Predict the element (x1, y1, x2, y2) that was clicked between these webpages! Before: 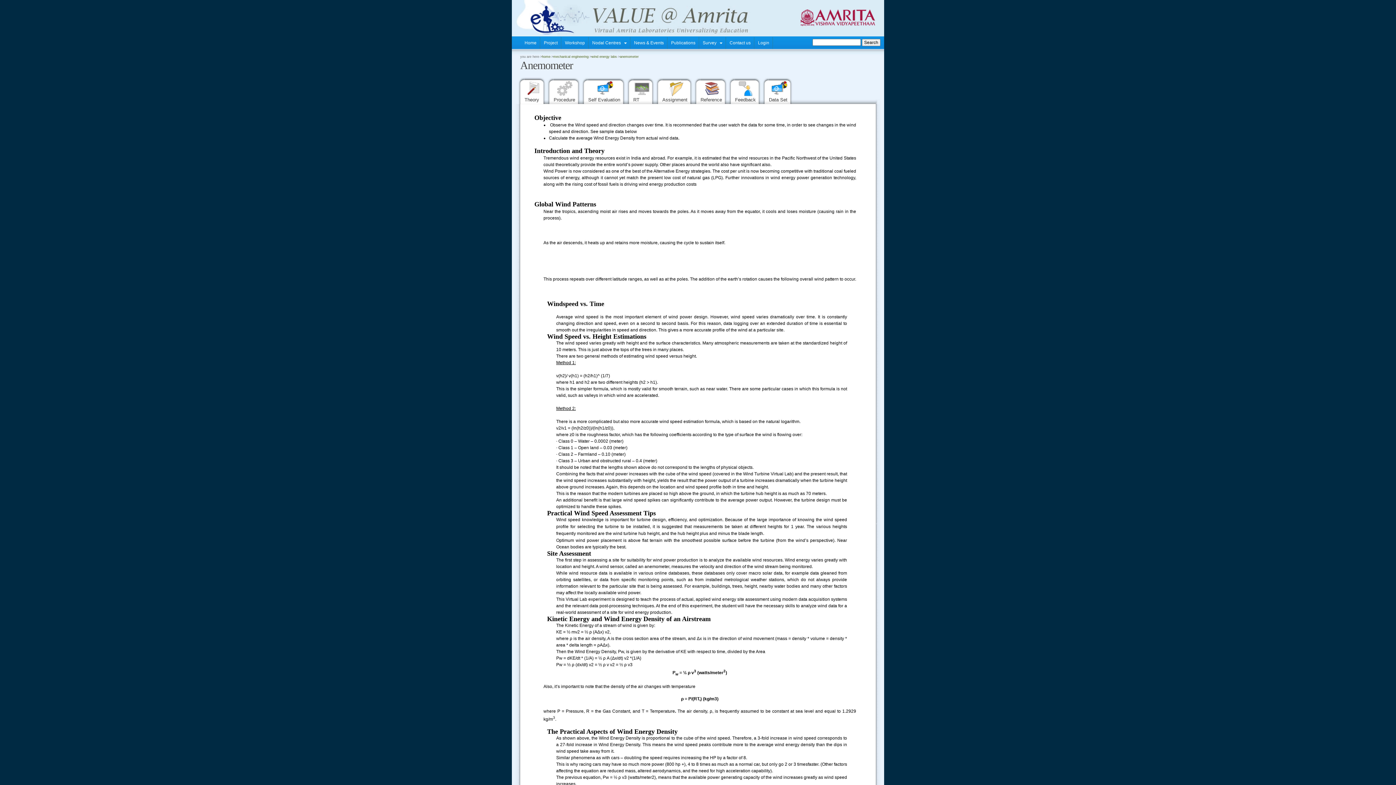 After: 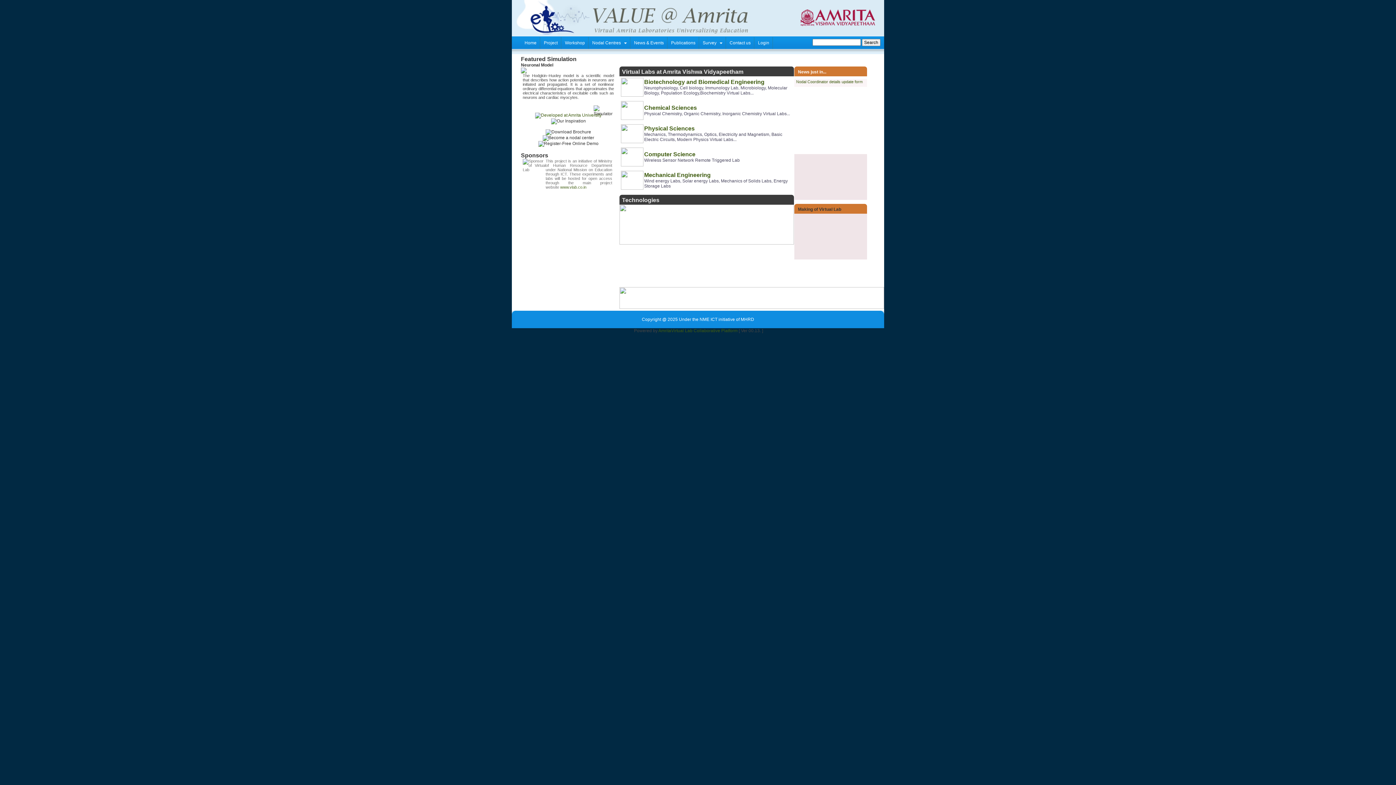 Action: bbox: (542, 54, 550, 58) label: home